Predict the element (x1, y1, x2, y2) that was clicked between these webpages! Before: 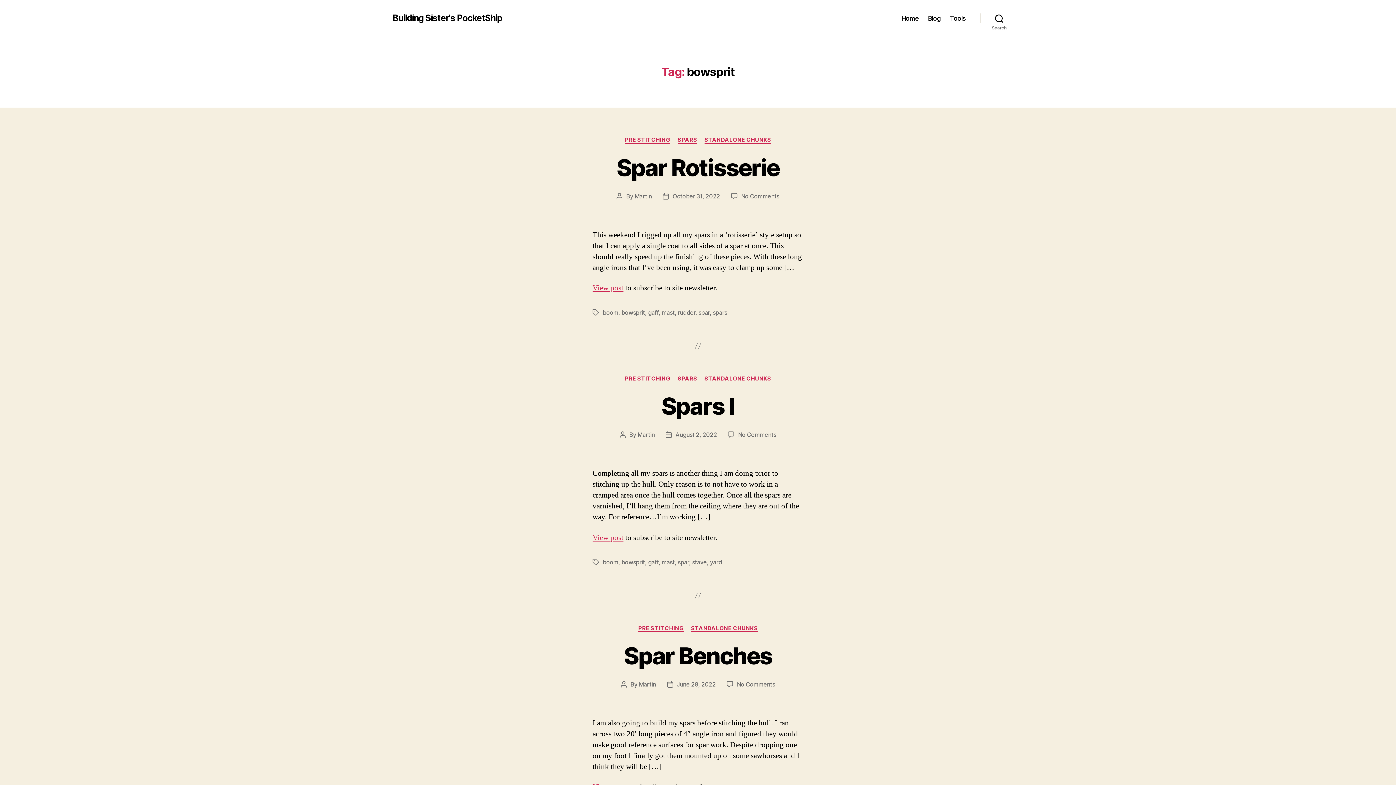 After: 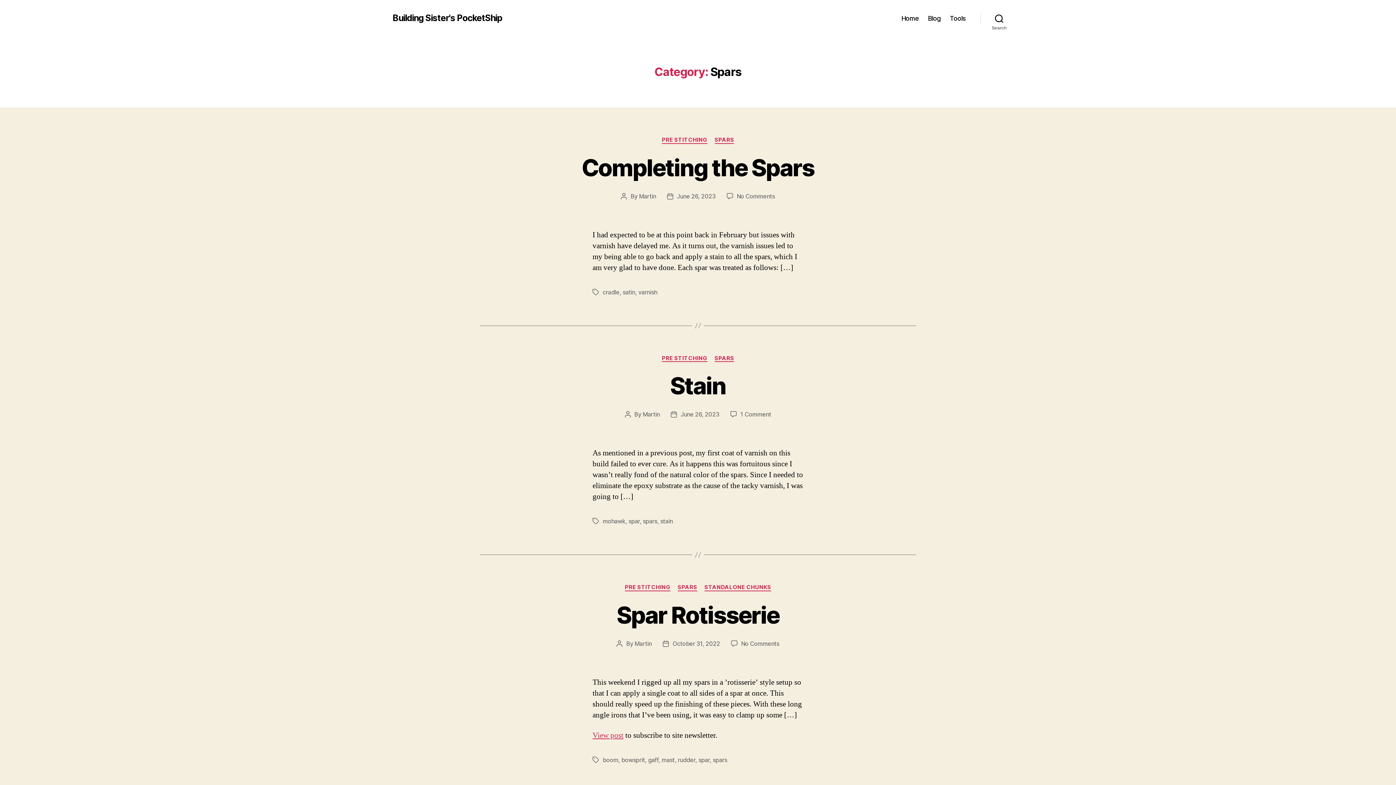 Action: bbox: (677, 136, 697, 143) label: SPARS